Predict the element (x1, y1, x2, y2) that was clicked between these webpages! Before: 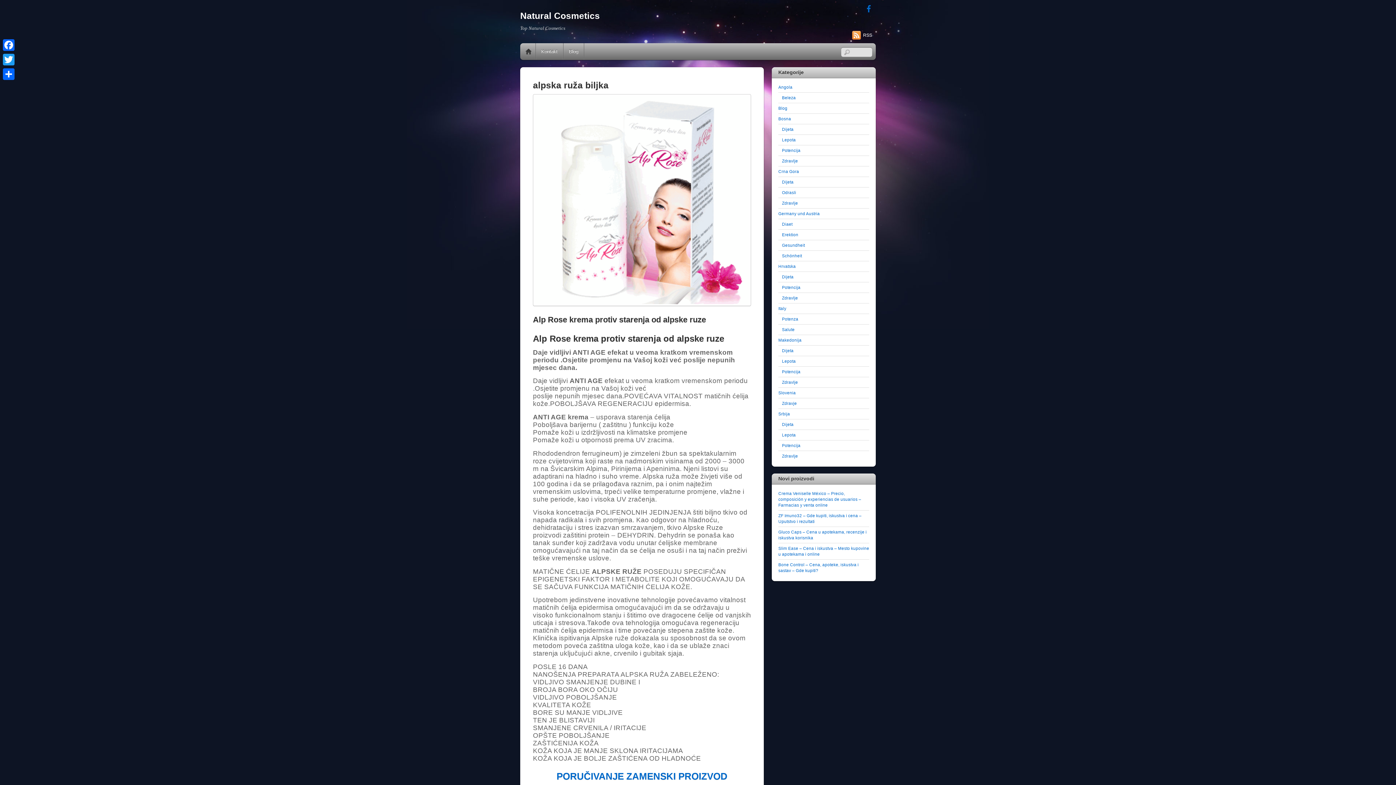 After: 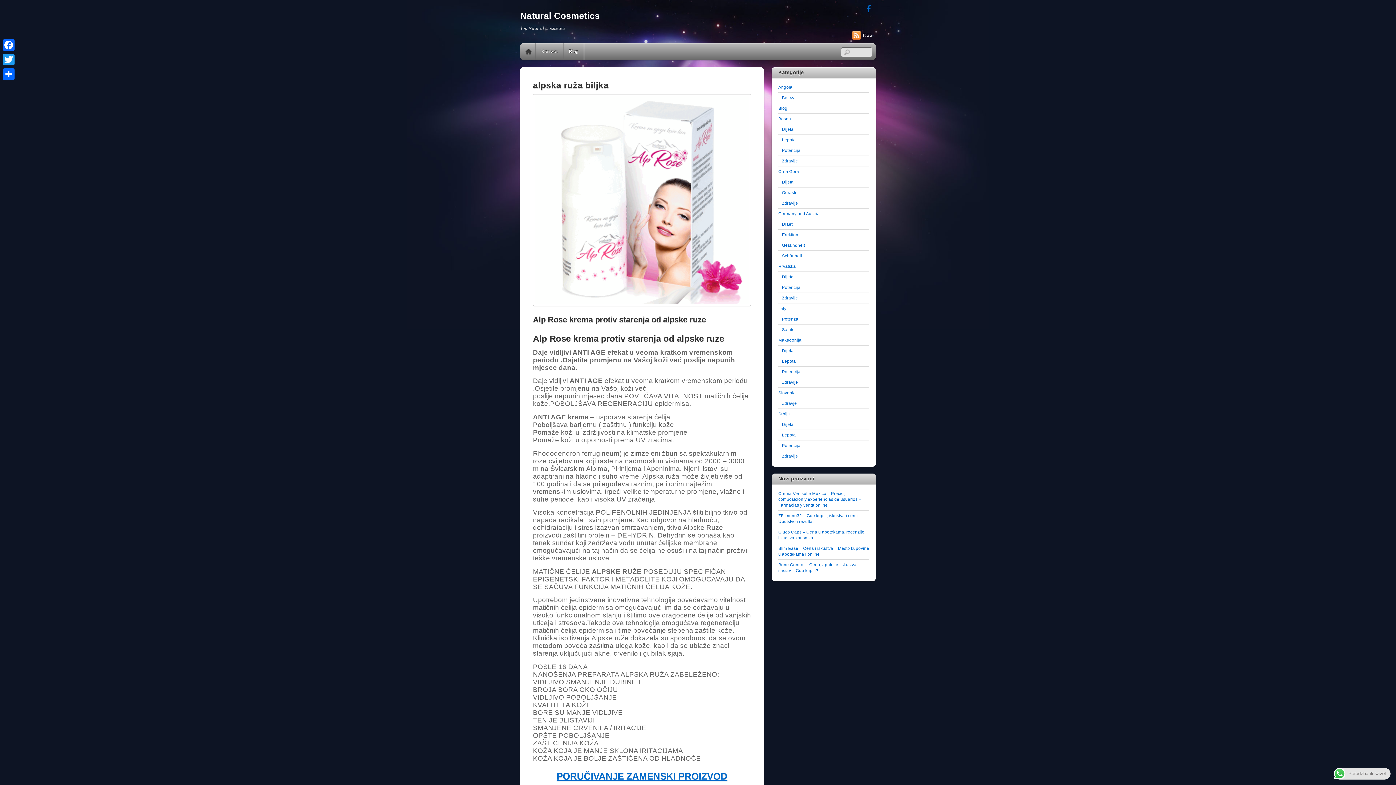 Action: bbox: (556, 771, 727, 781) label: PORUČIVANJE ZAMENSKI PROIZVOD